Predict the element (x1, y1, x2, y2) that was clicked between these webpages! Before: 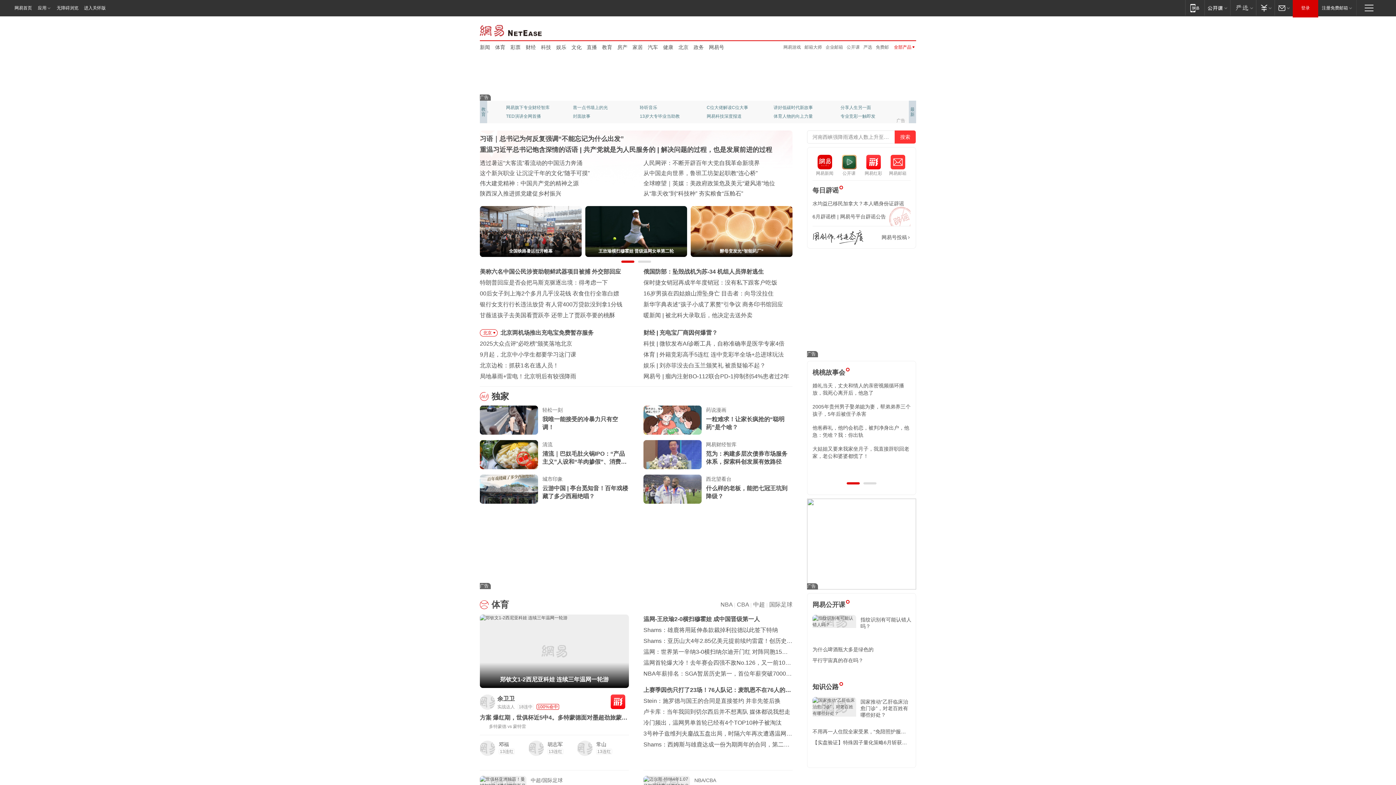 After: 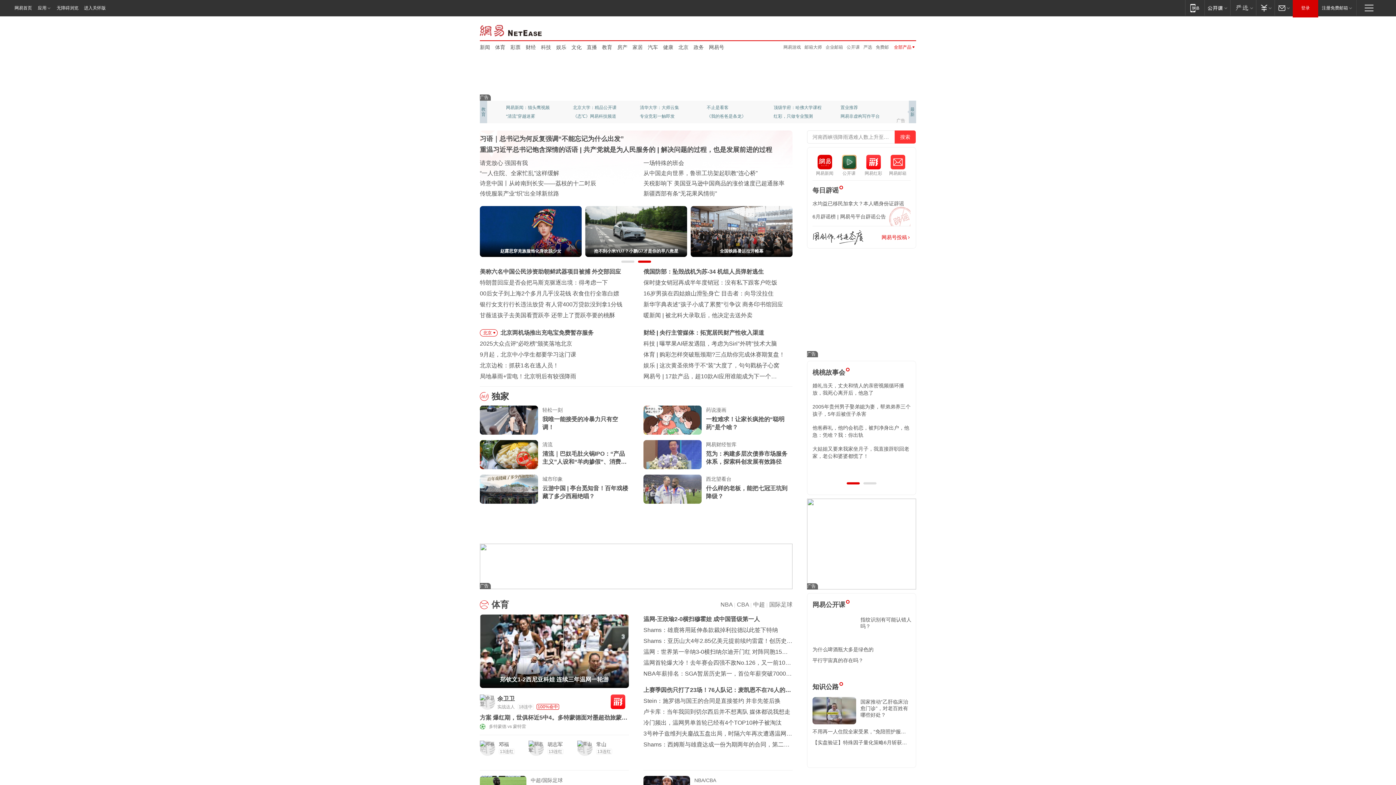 Action: label: 网易号投稿 bbox: (881, 226, 910, 248)